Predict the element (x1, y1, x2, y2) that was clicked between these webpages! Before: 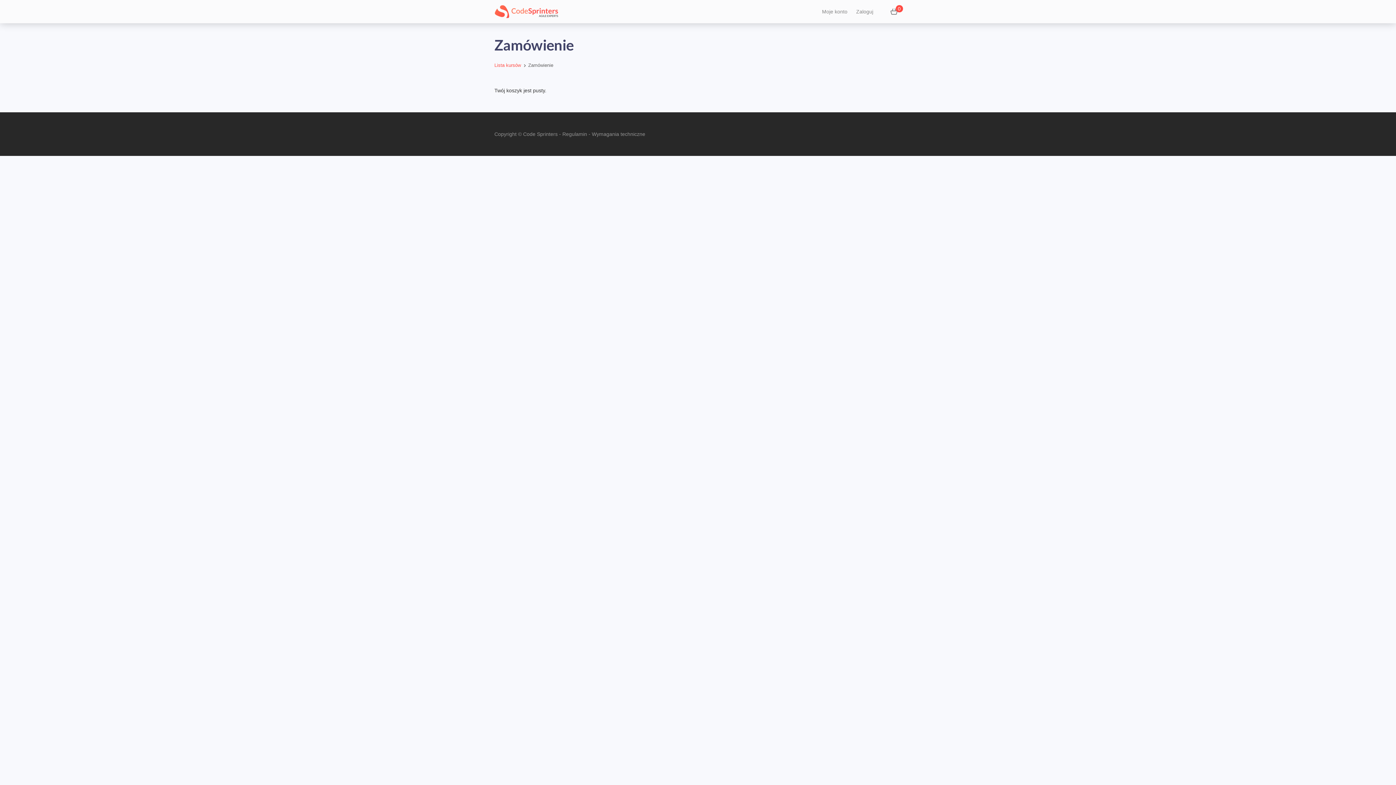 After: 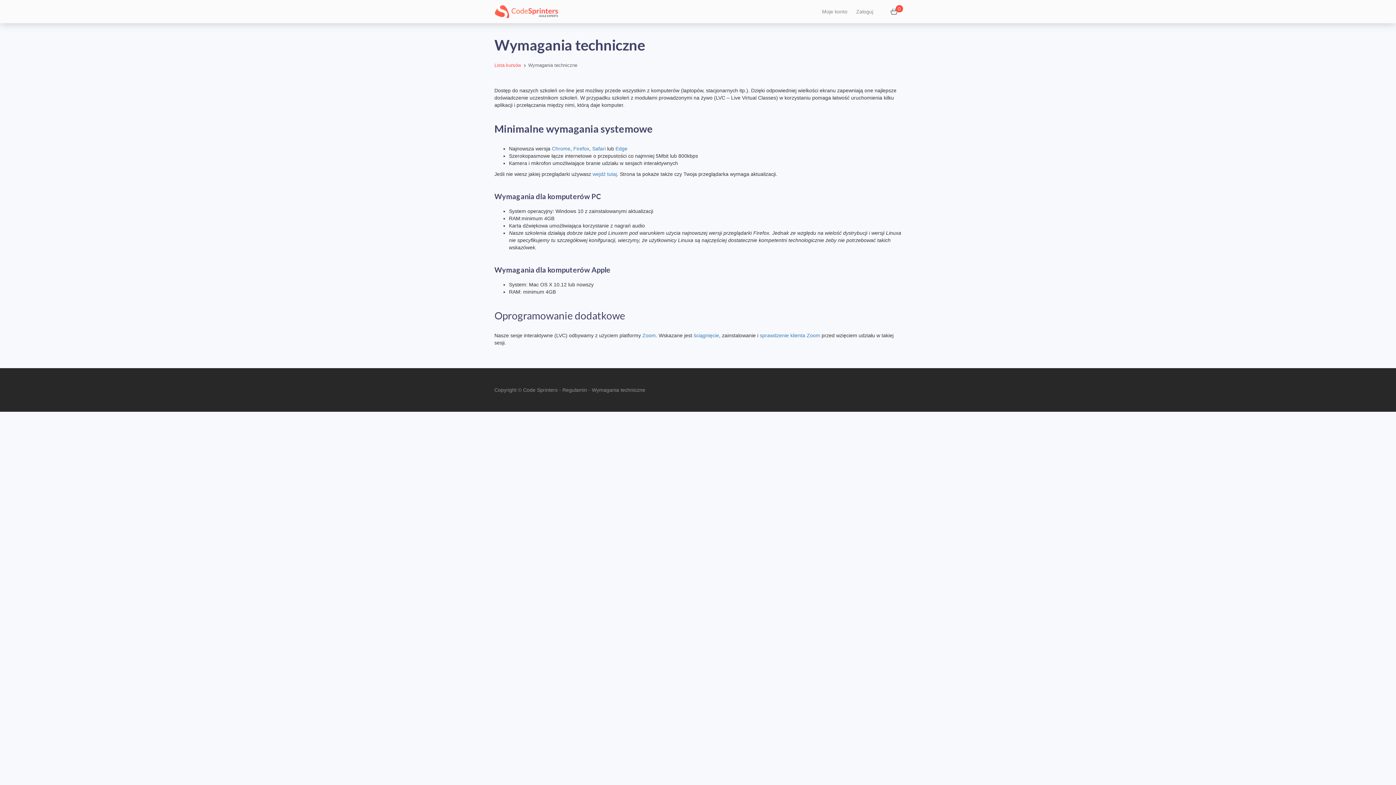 Action: label: Wymagania techniczne bbox: (592, 131, 645, 137)